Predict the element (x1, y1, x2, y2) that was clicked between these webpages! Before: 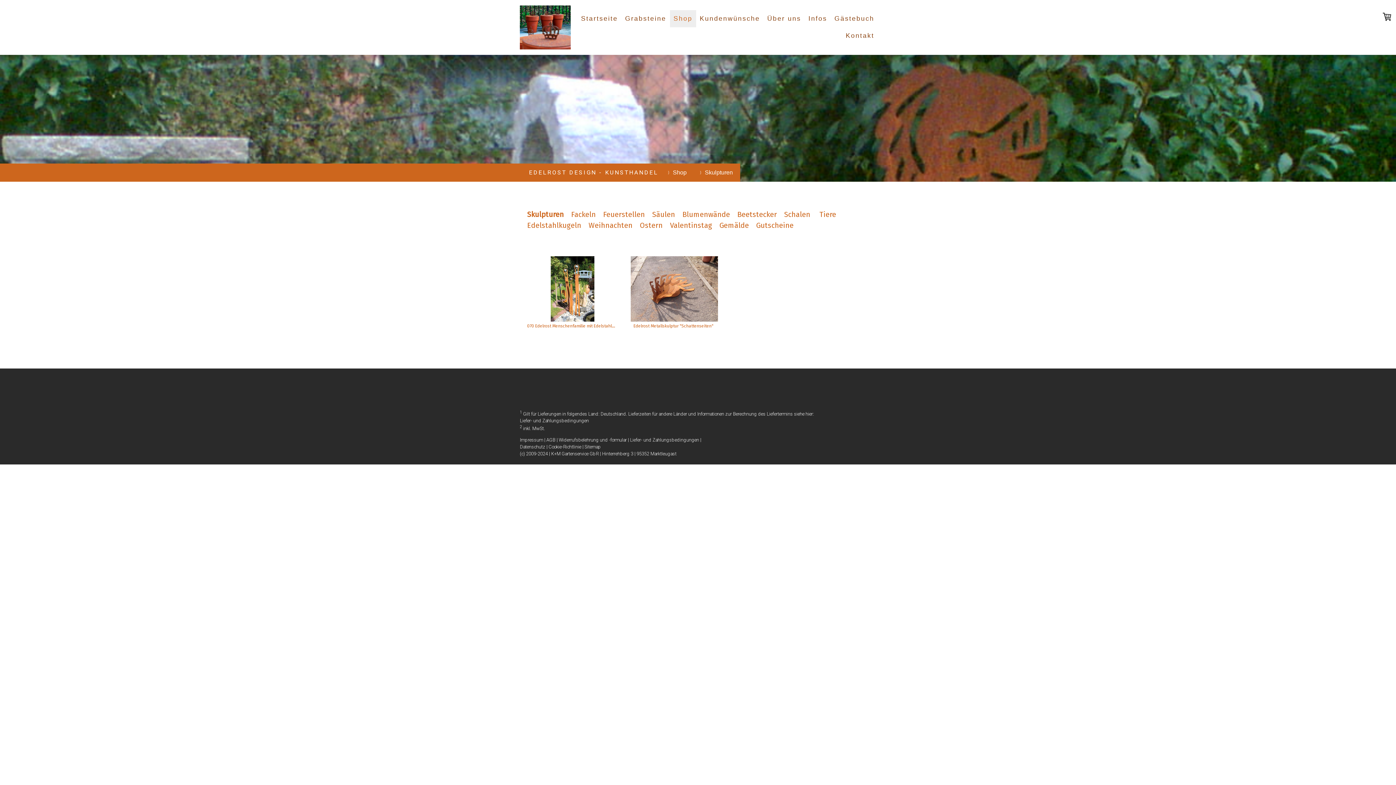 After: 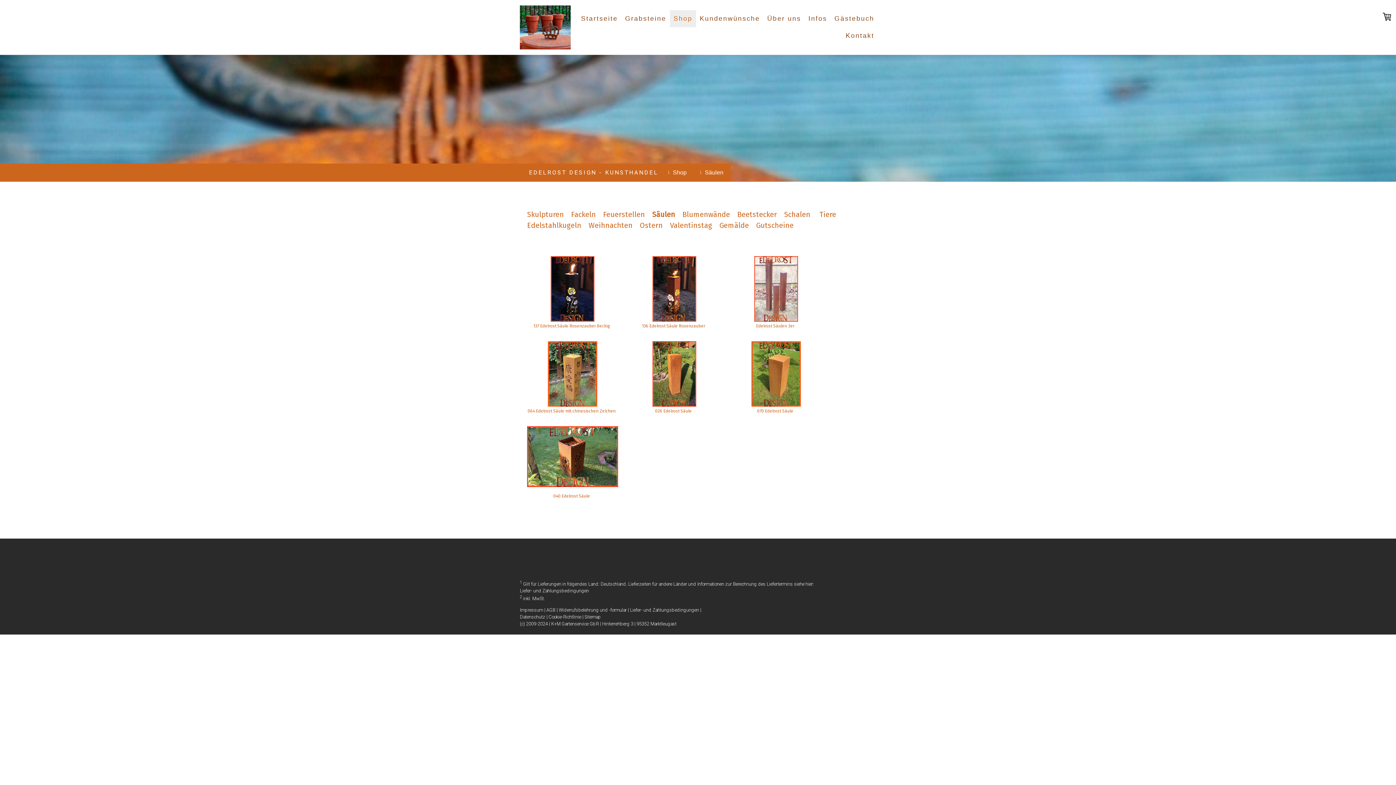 Action: bbox: (652, 210, 680, 218) label: Säulen   